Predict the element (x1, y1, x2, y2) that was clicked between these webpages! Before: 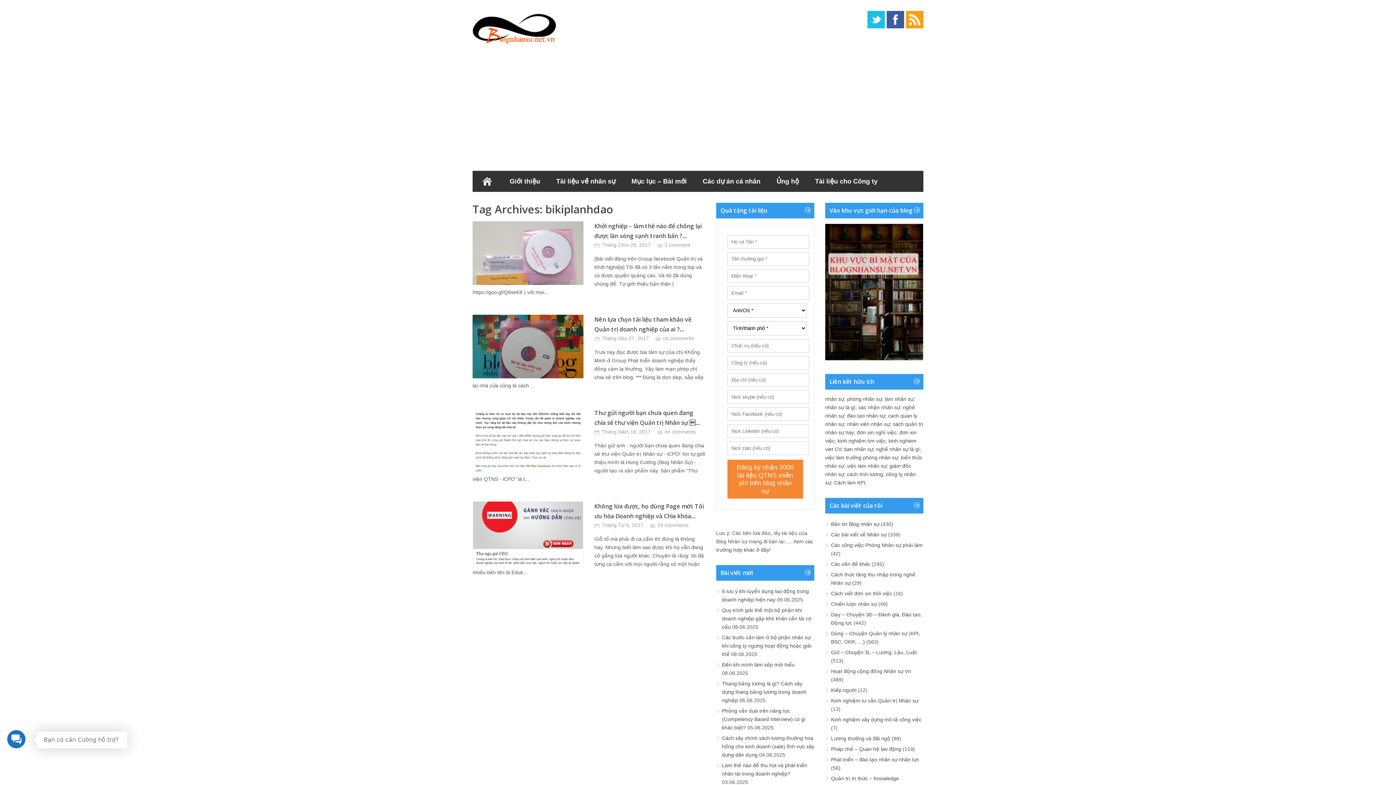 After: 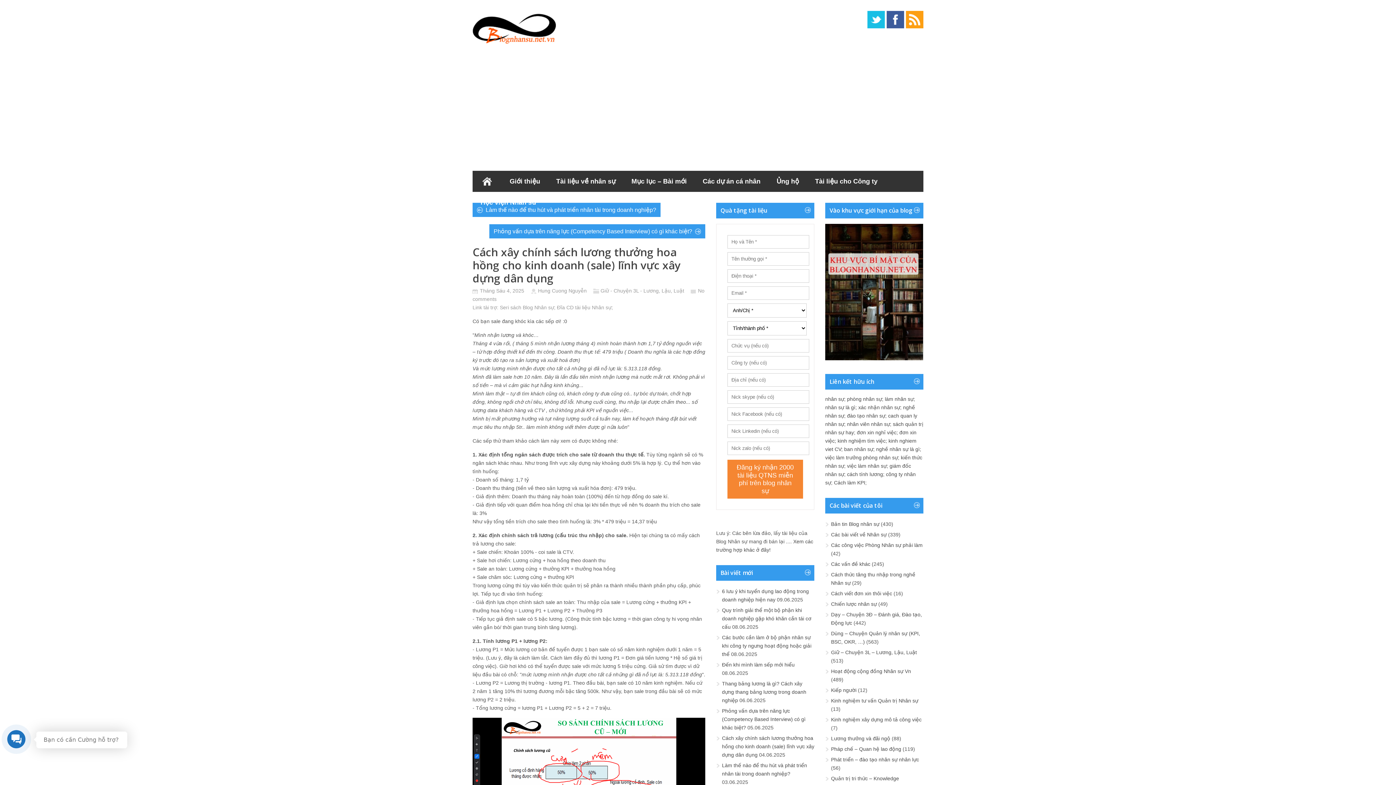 Action: bbox: (722, 735, 814, 758) label: Cách xây chính sách lương thưởng hoa hồng cho kinh doanh (sale) lĩnh vực xây dựng dân dụng